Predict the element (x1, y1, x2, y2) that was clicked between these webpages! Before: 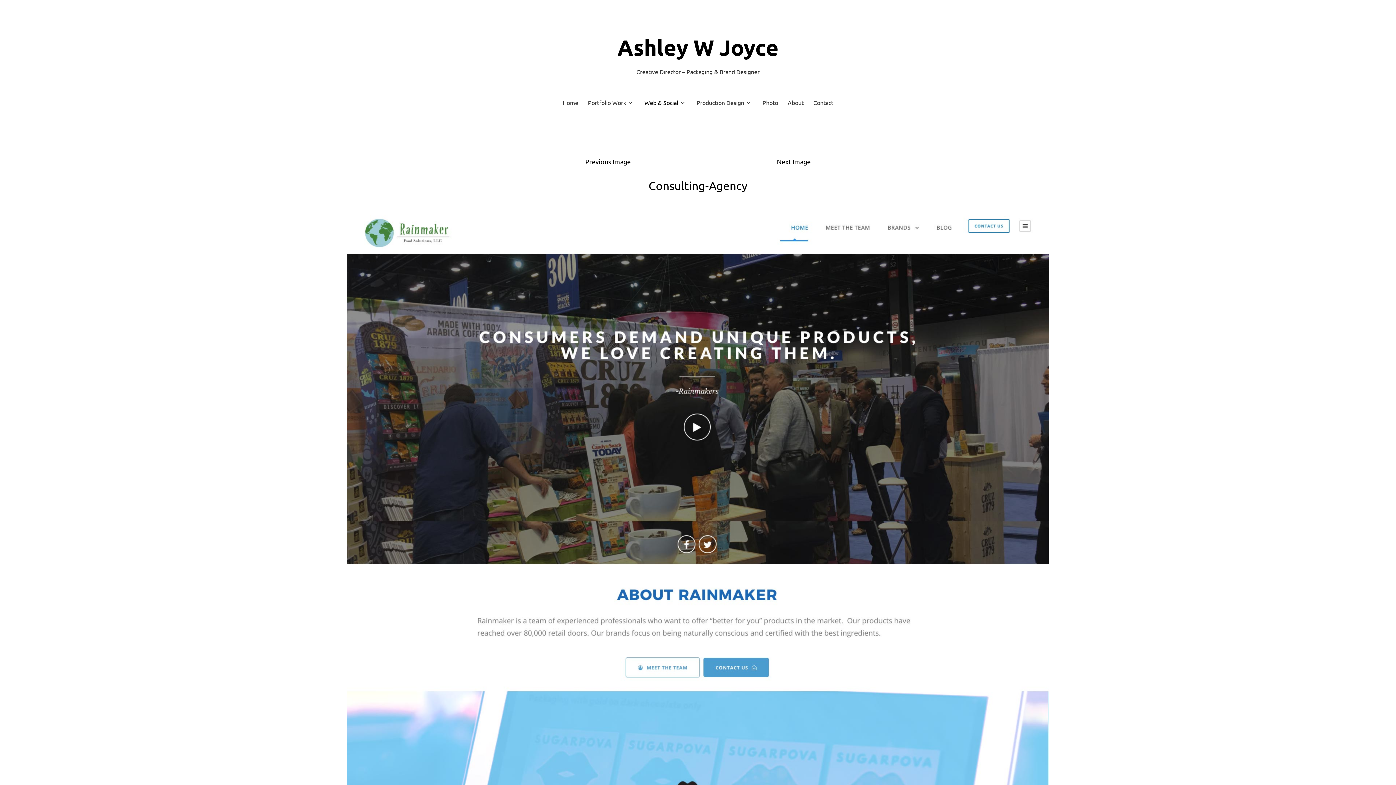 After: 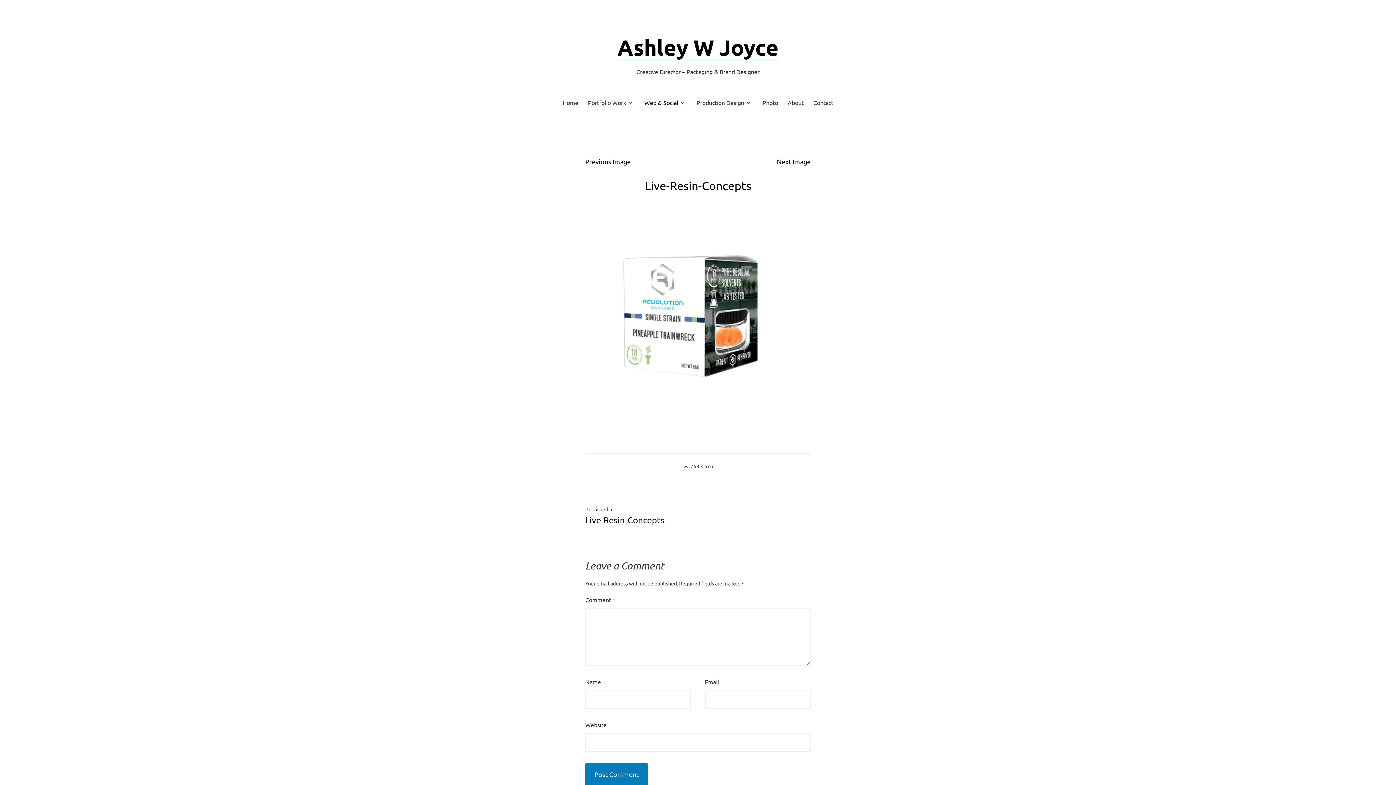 Action: bbox: (777, 157, 810, 165) label: Next Image